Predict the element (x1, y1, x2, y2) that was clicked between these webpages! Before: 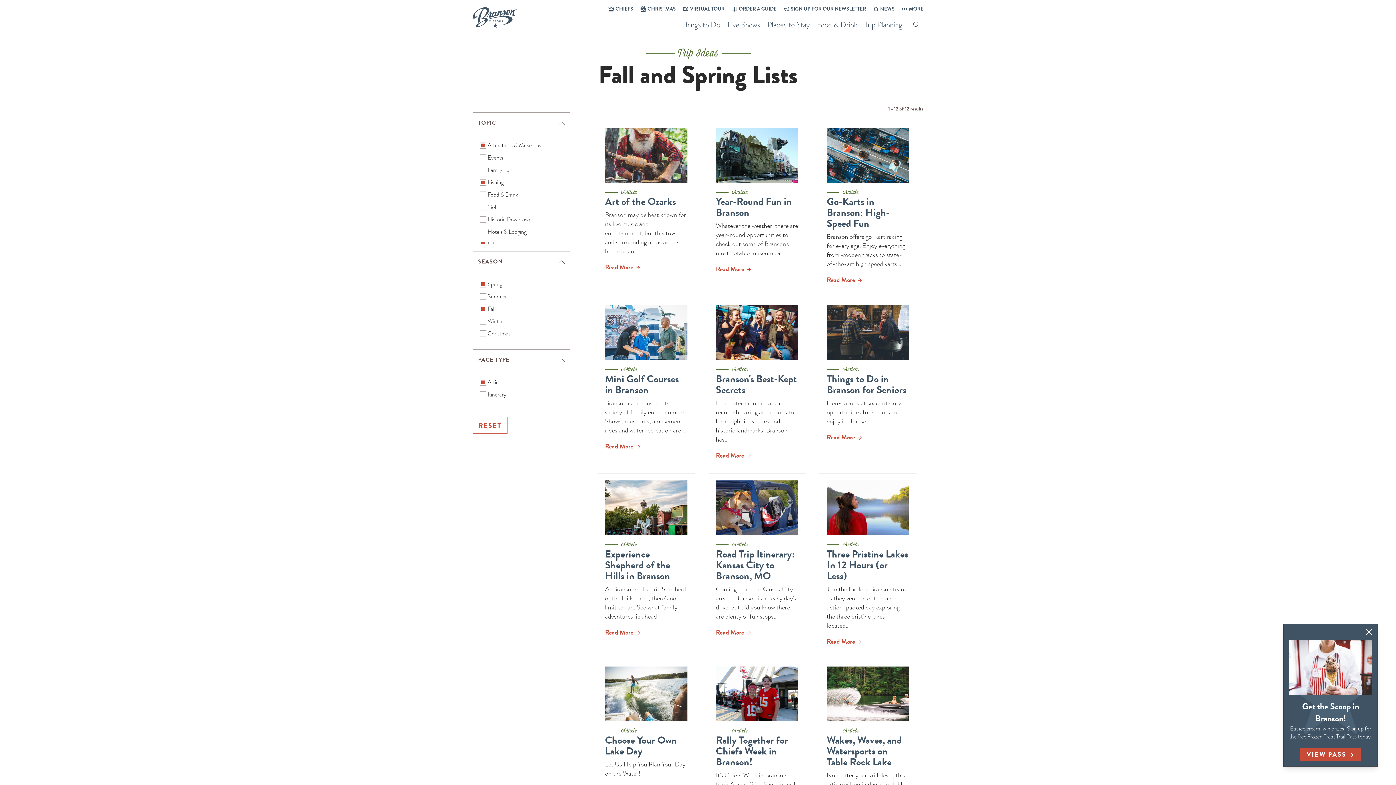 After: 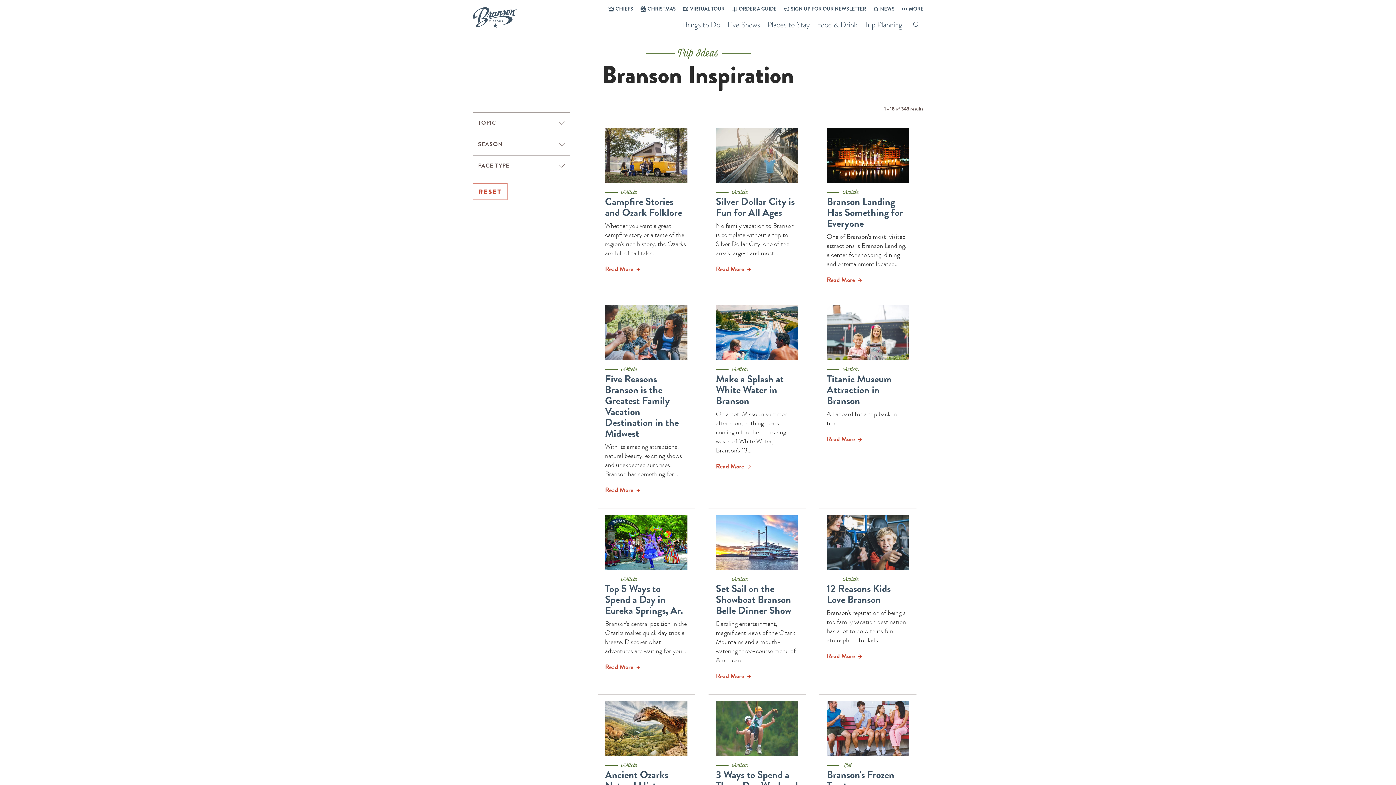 Action: bbox: (472, 417, 507, 433) label: RESET